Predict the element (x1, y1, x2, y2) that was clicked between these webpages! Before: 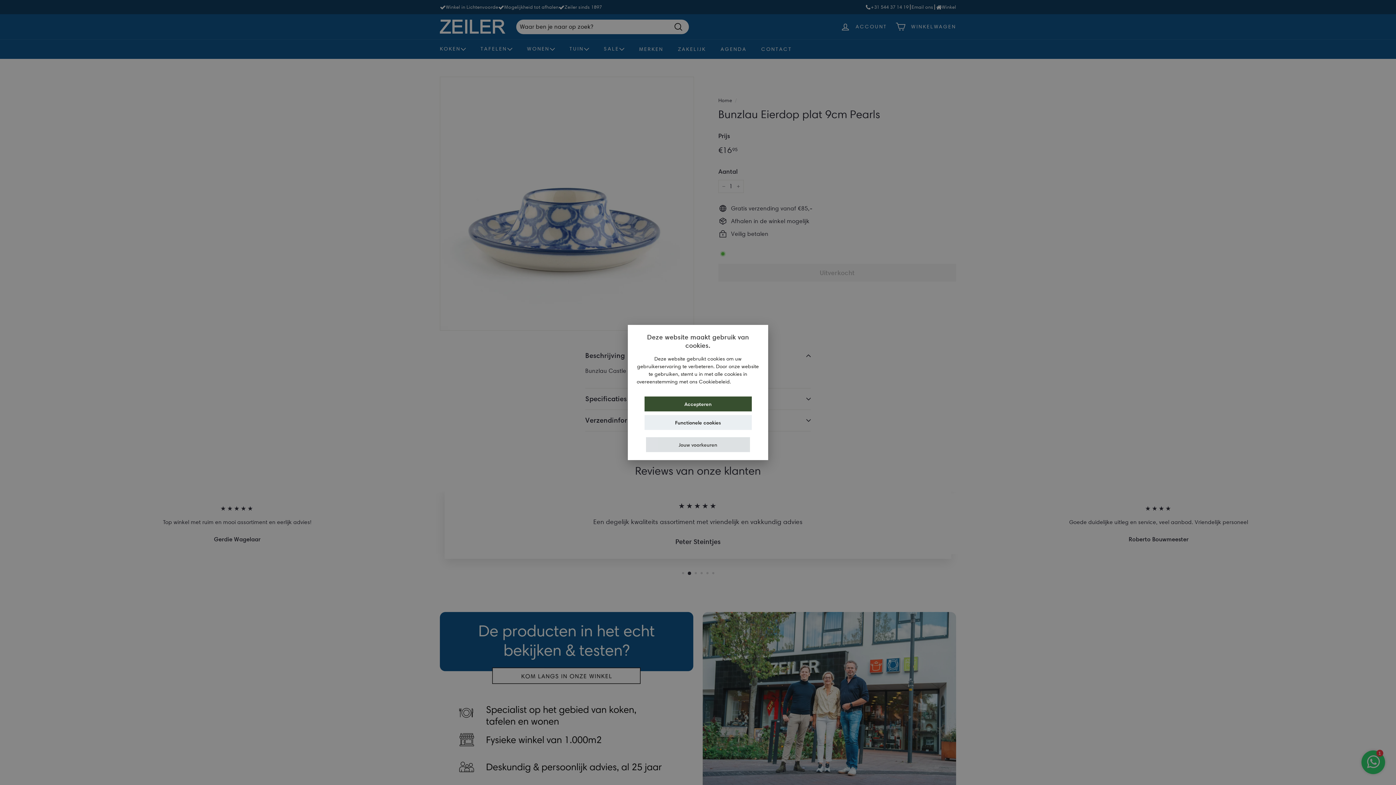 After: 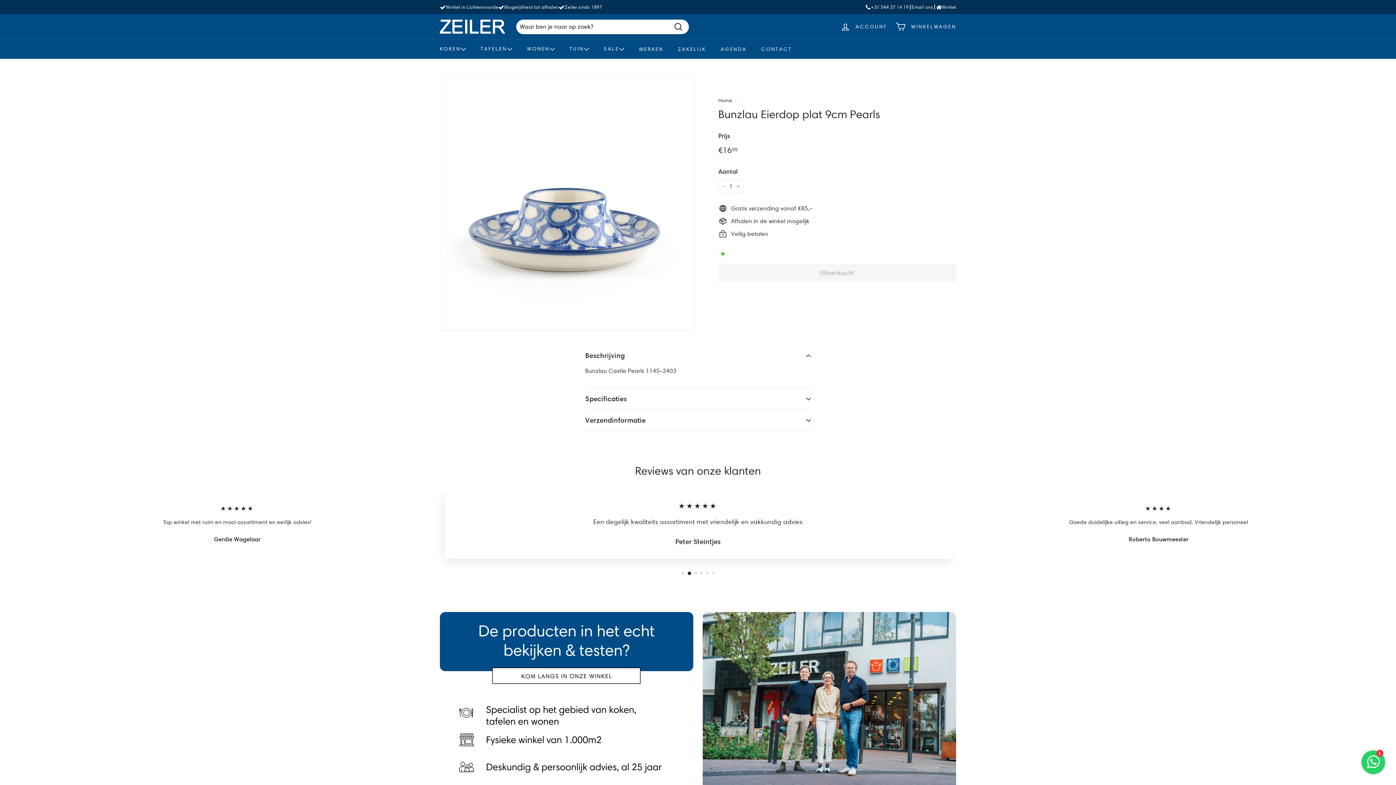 Action: label: Accepteren bbox: (644, 396, 751, 411)